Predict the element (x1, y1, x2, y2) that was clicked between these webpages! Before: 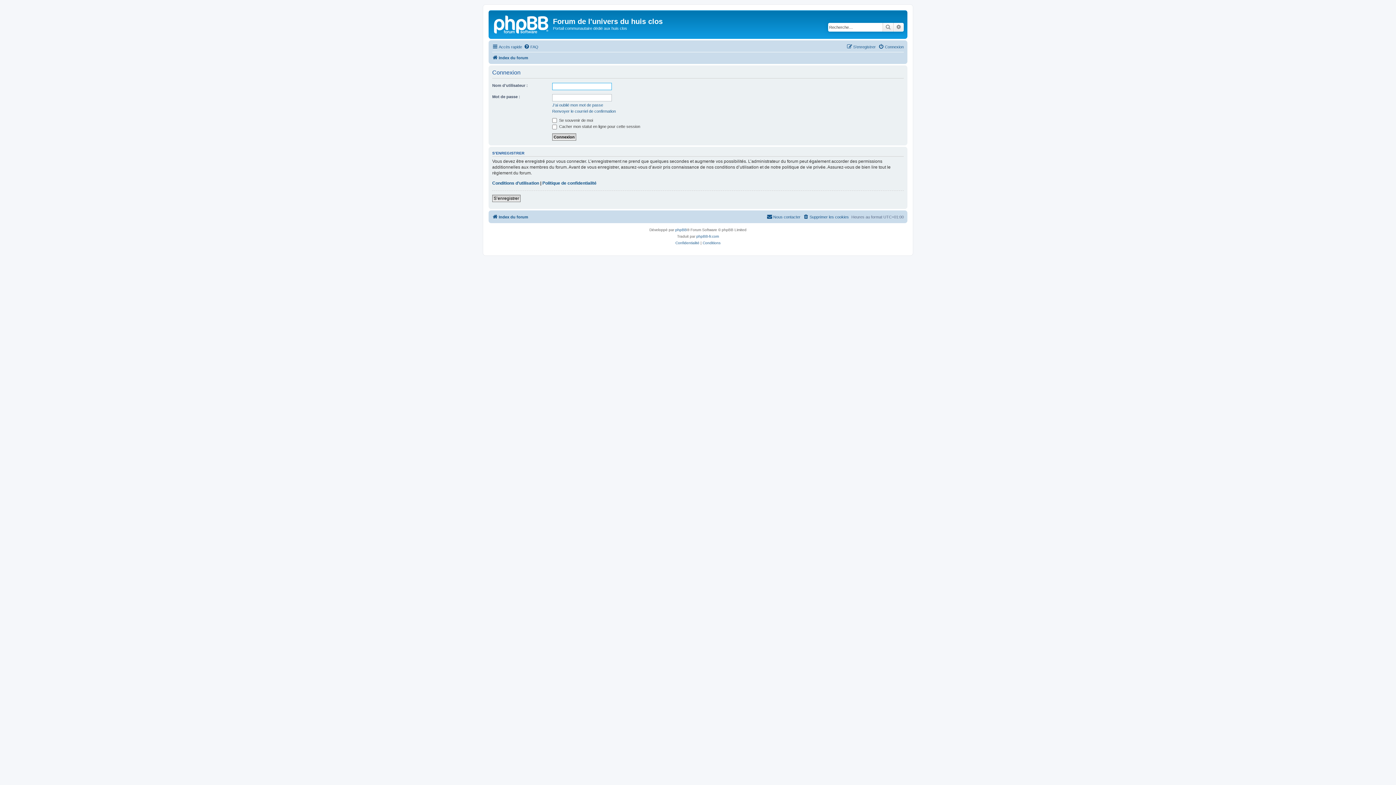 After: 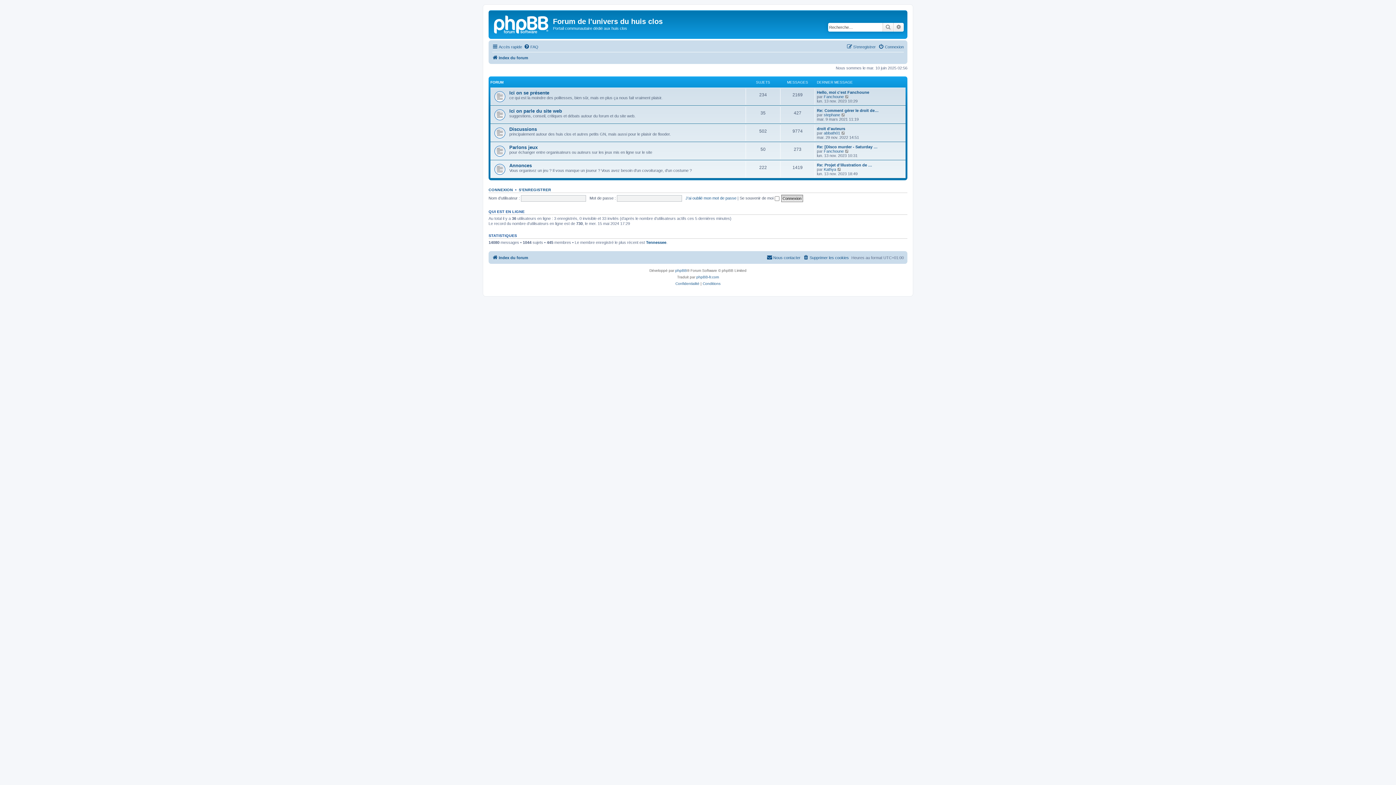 Action: label: Index du forum bbox: (492, 212, 528, 221)